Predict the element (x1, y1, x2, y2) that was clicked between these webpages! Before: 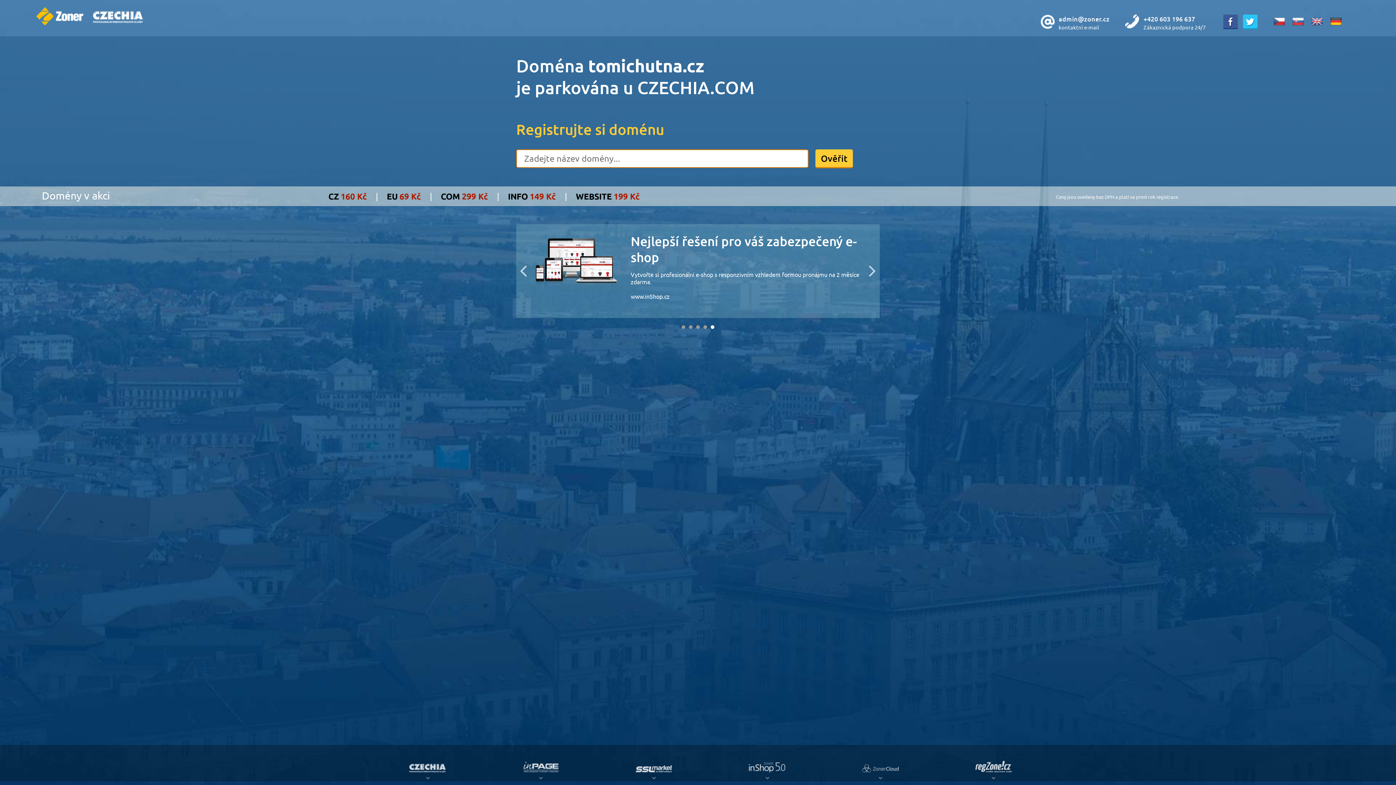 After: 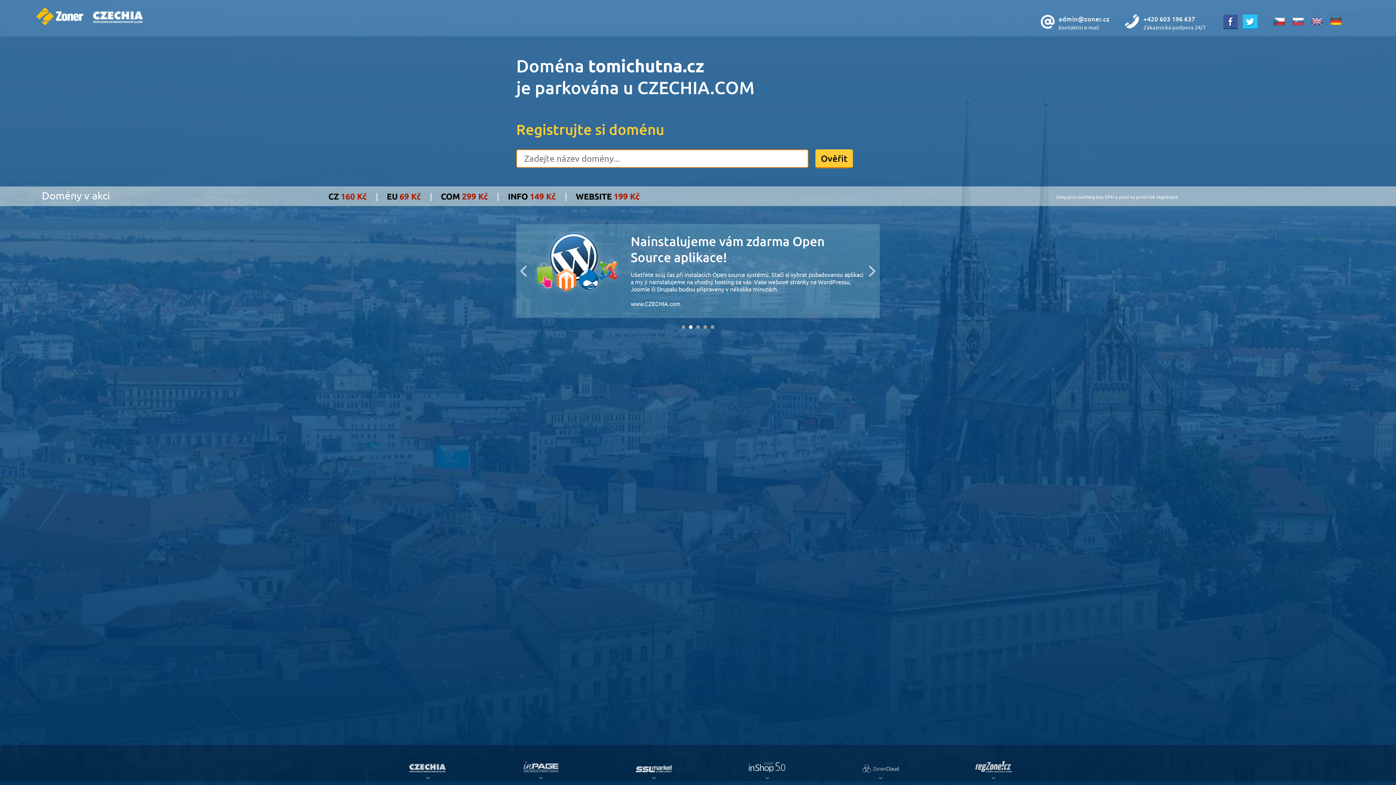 Action: bbox: (1241, 22, 1259, 30)